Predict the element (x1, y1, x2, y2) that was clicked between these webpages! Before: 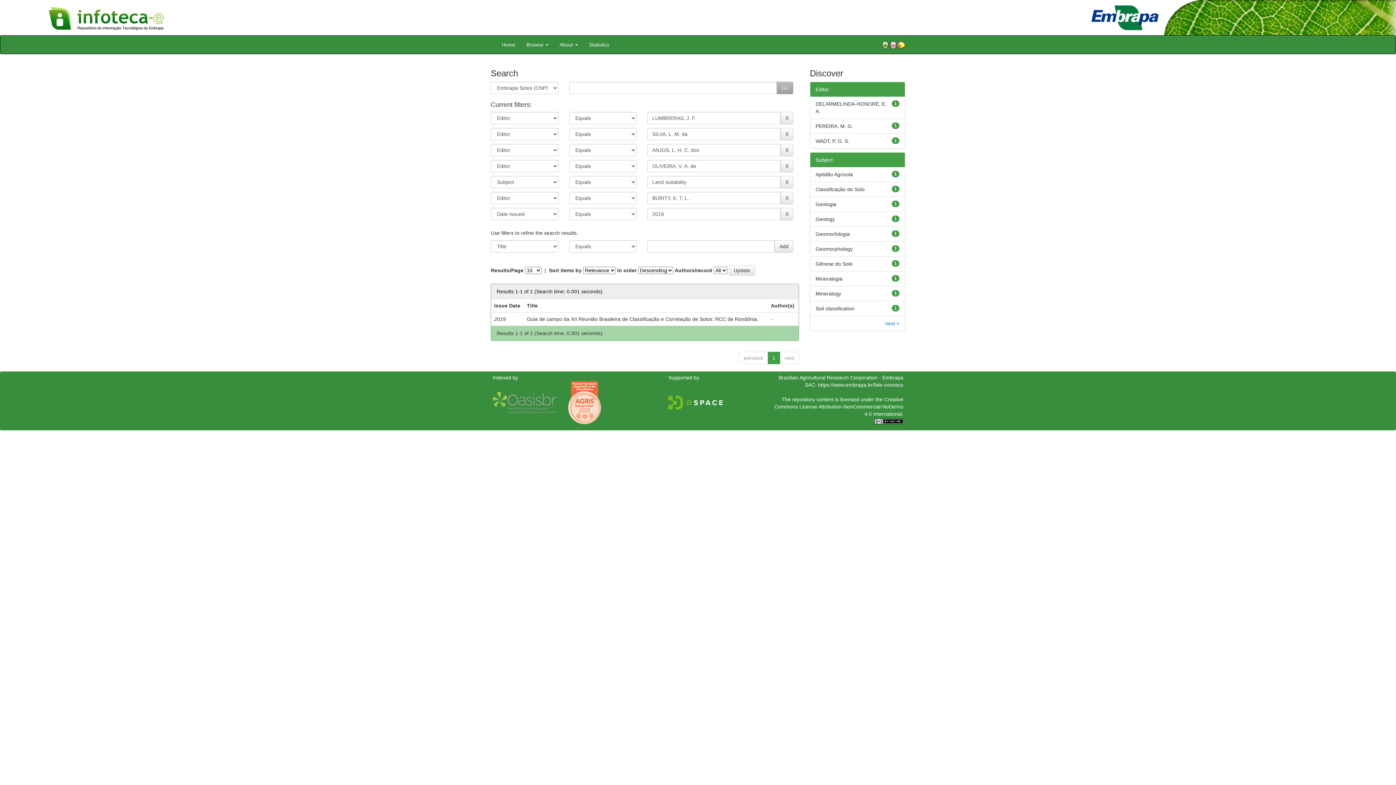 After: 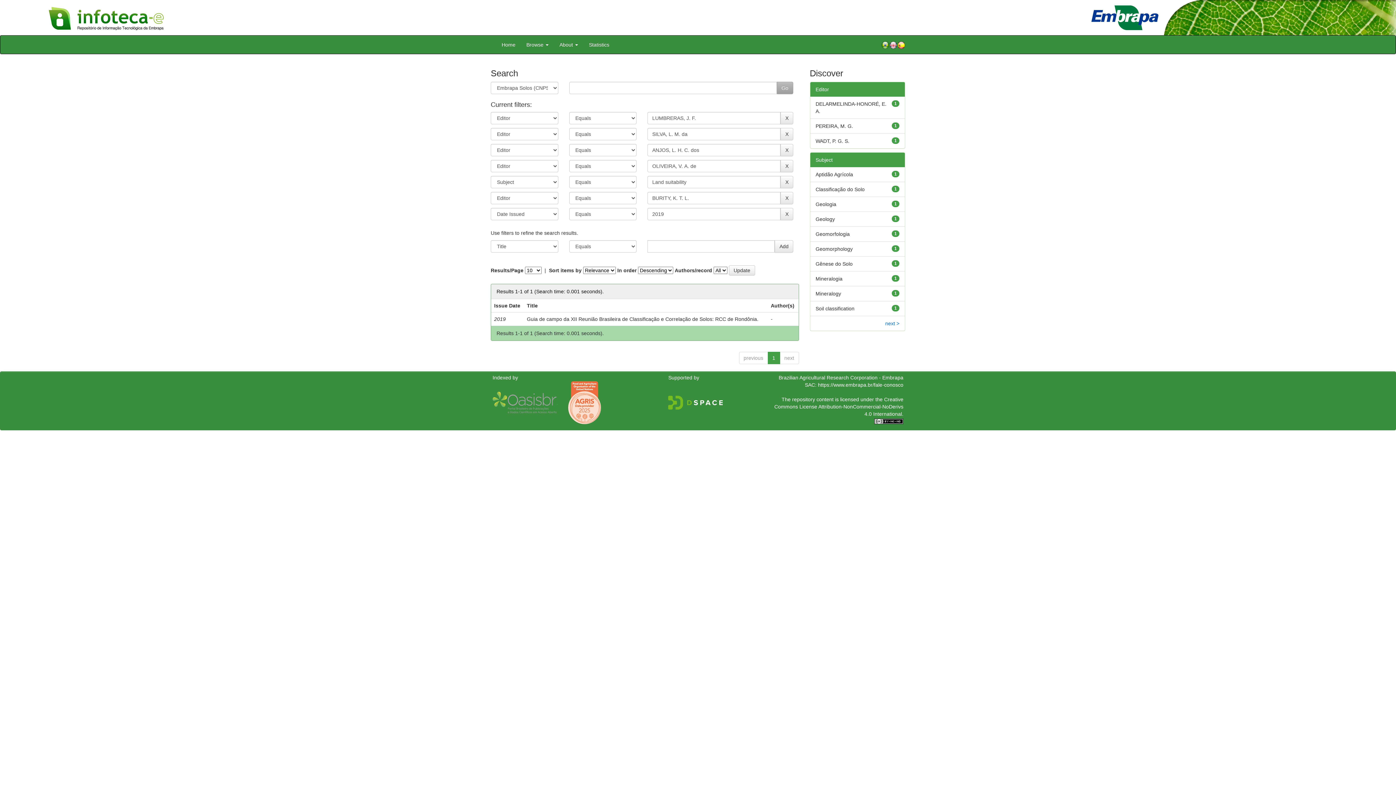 Action: bbox: (492, 399, 558, 405) label:  